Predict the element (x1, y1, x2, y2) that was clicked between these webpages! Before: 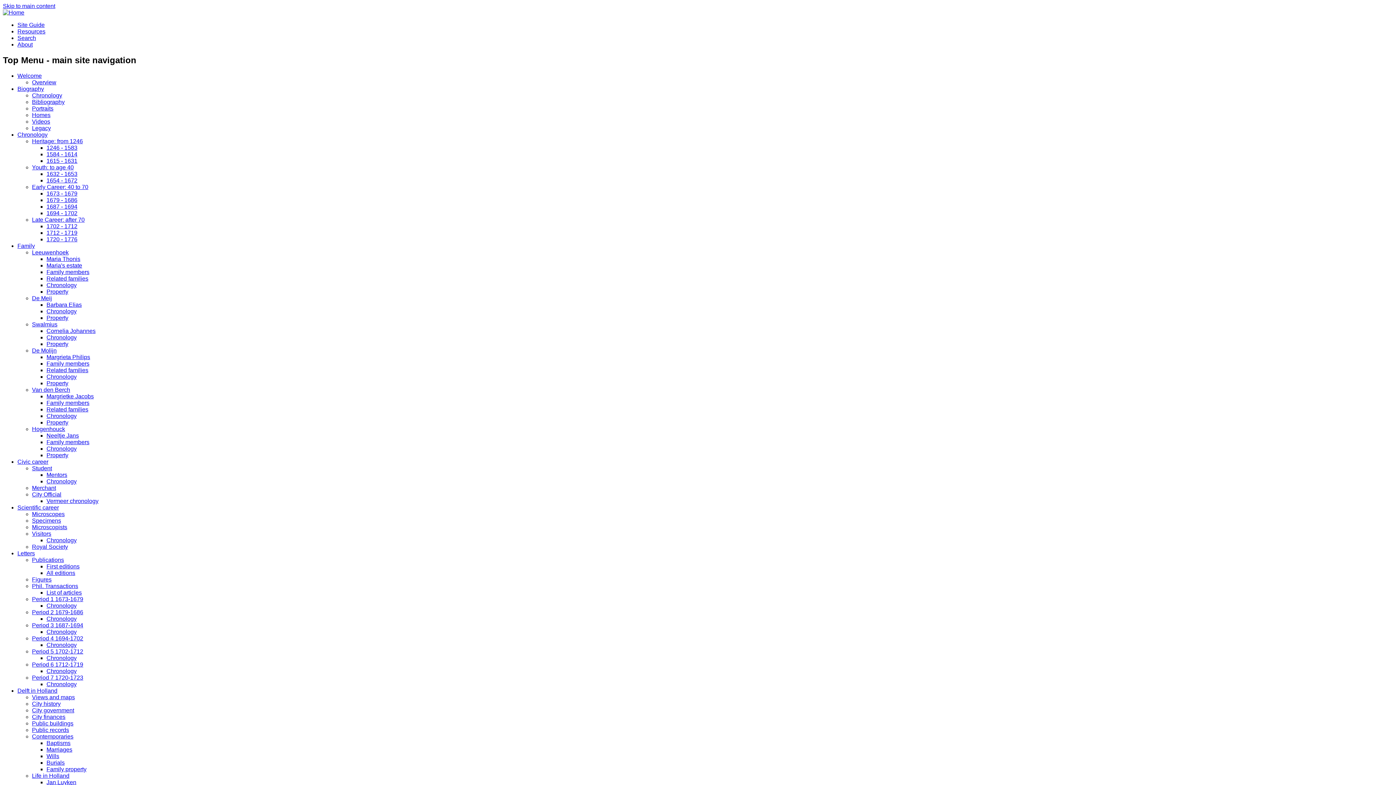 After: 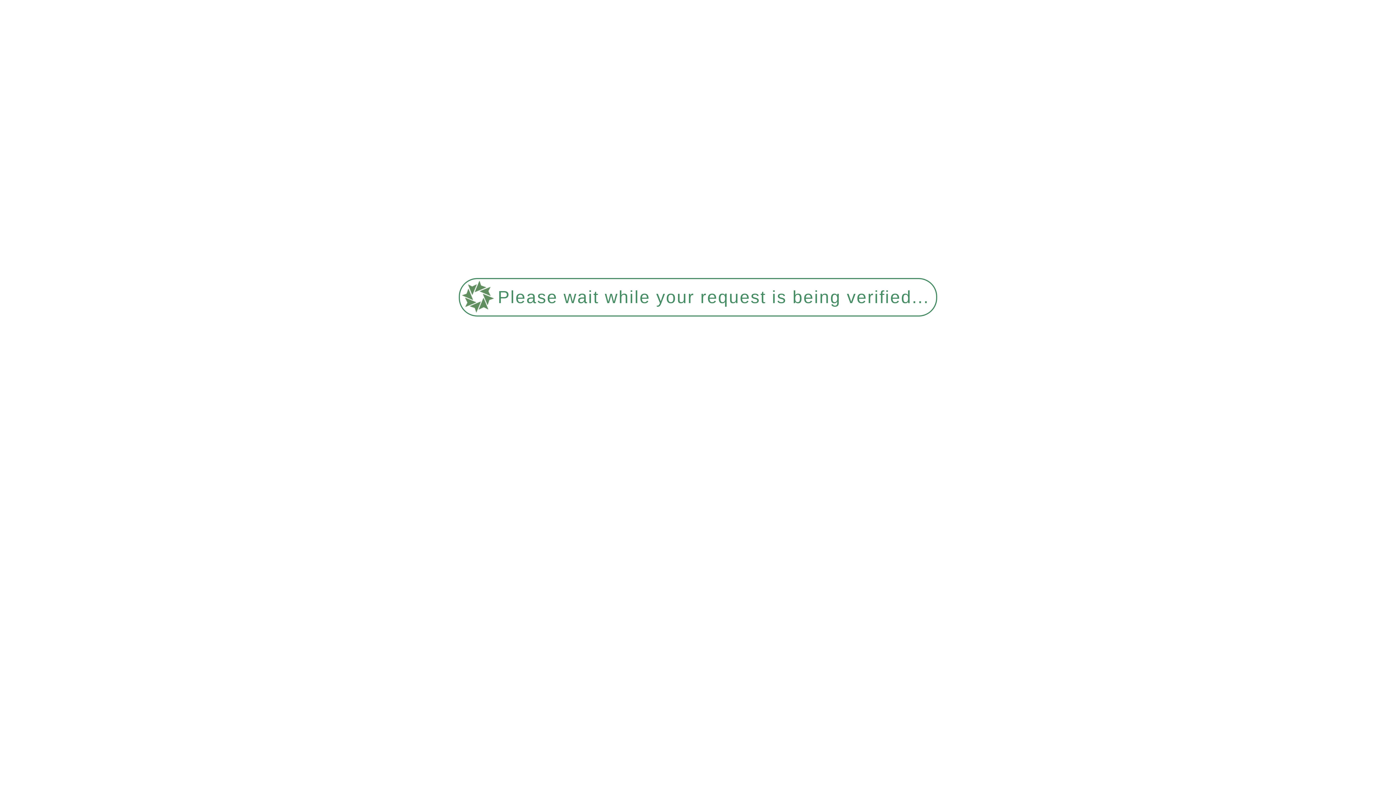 Action: label: Van den Berch bbox: (32, 386, 70, 393)